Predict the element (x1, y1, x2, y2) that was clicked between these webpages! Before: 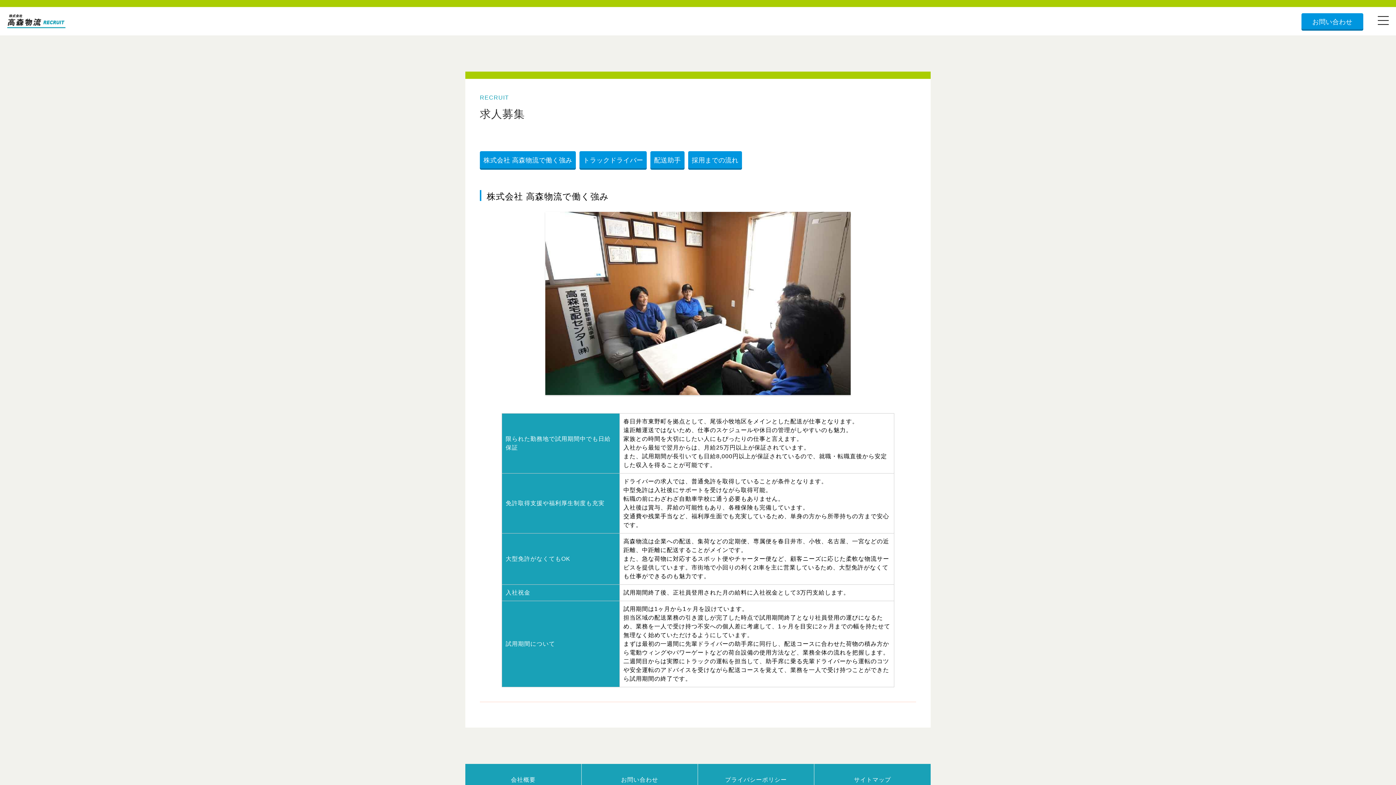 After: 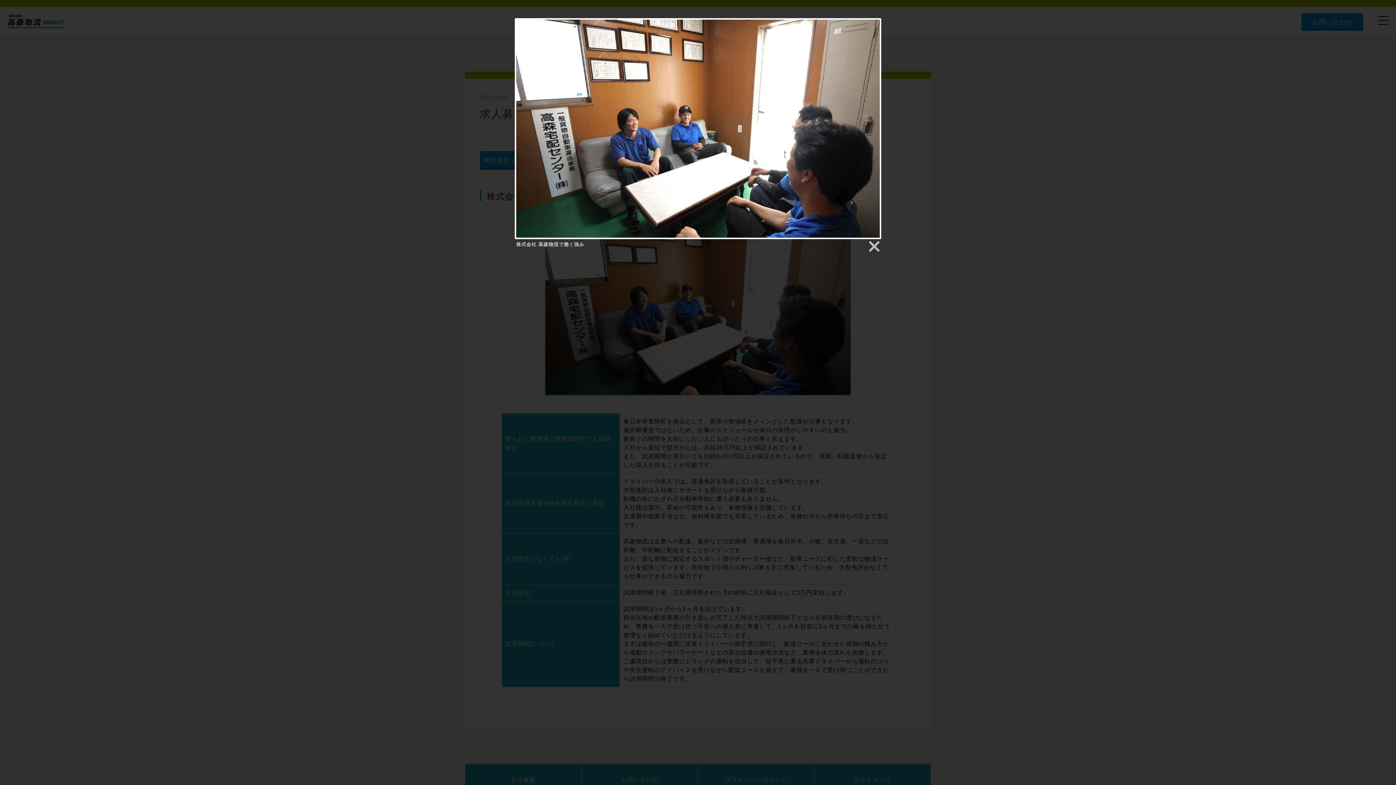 Action: bbox: (545, 387, 850, 393)